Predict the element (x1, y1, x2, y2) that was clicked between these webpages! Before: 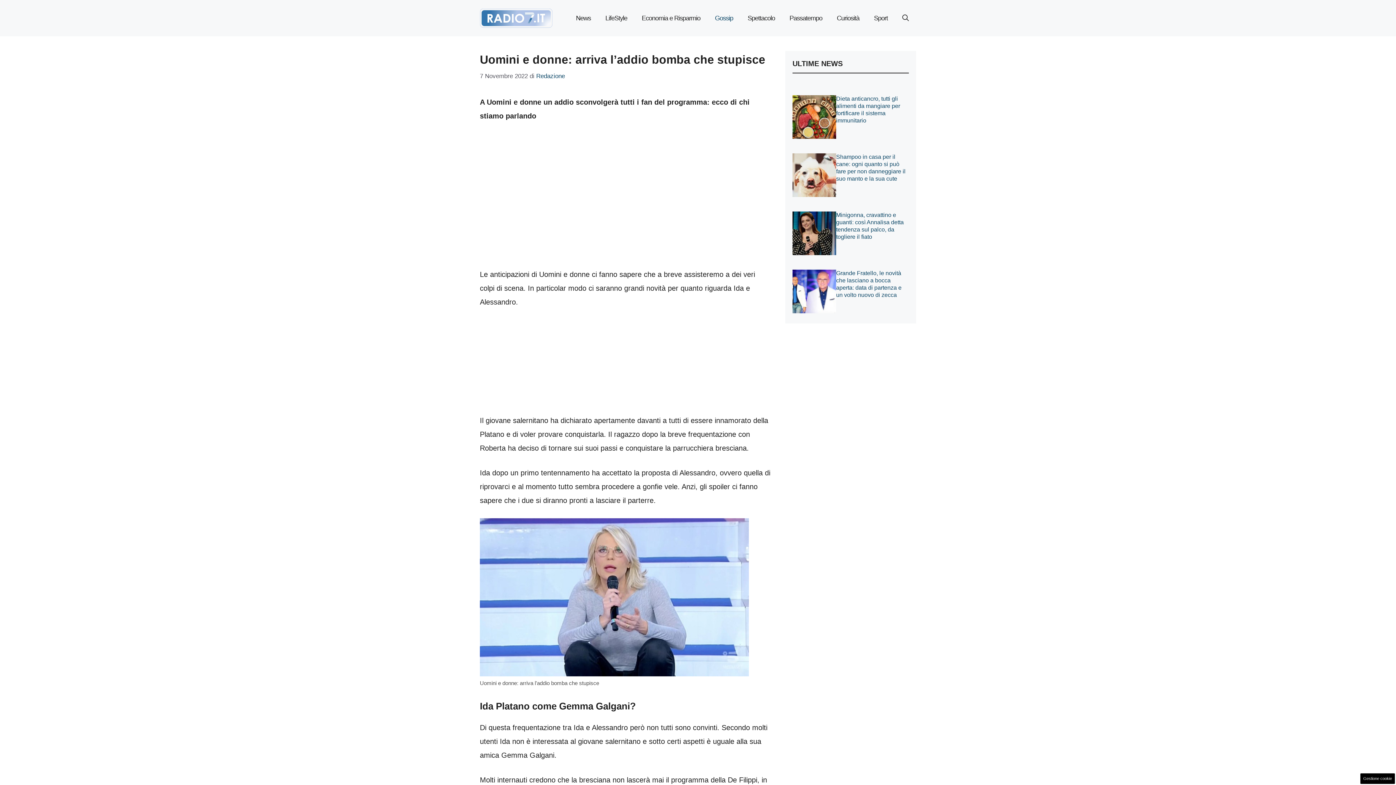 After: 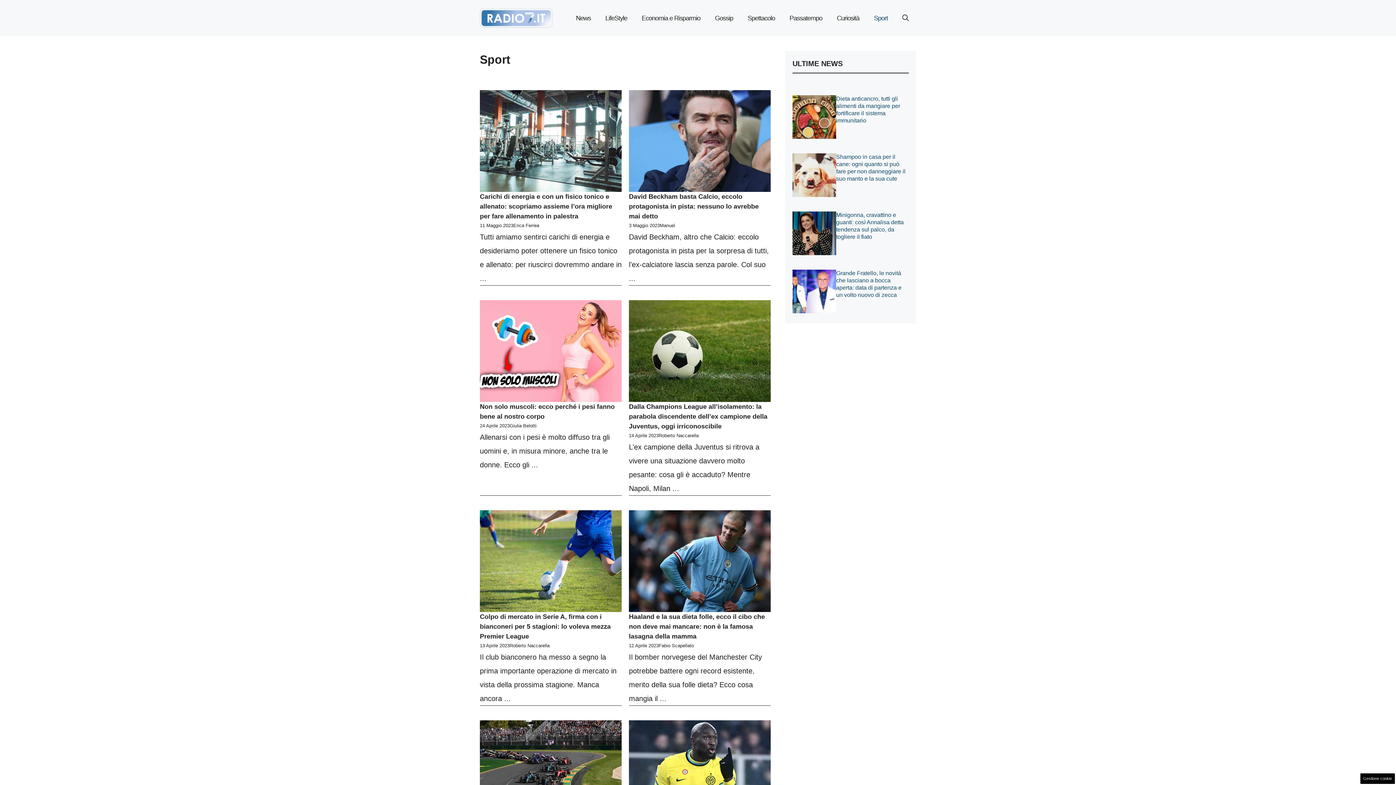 Action: bbox: (866, 7, 895, 29) label: Sport